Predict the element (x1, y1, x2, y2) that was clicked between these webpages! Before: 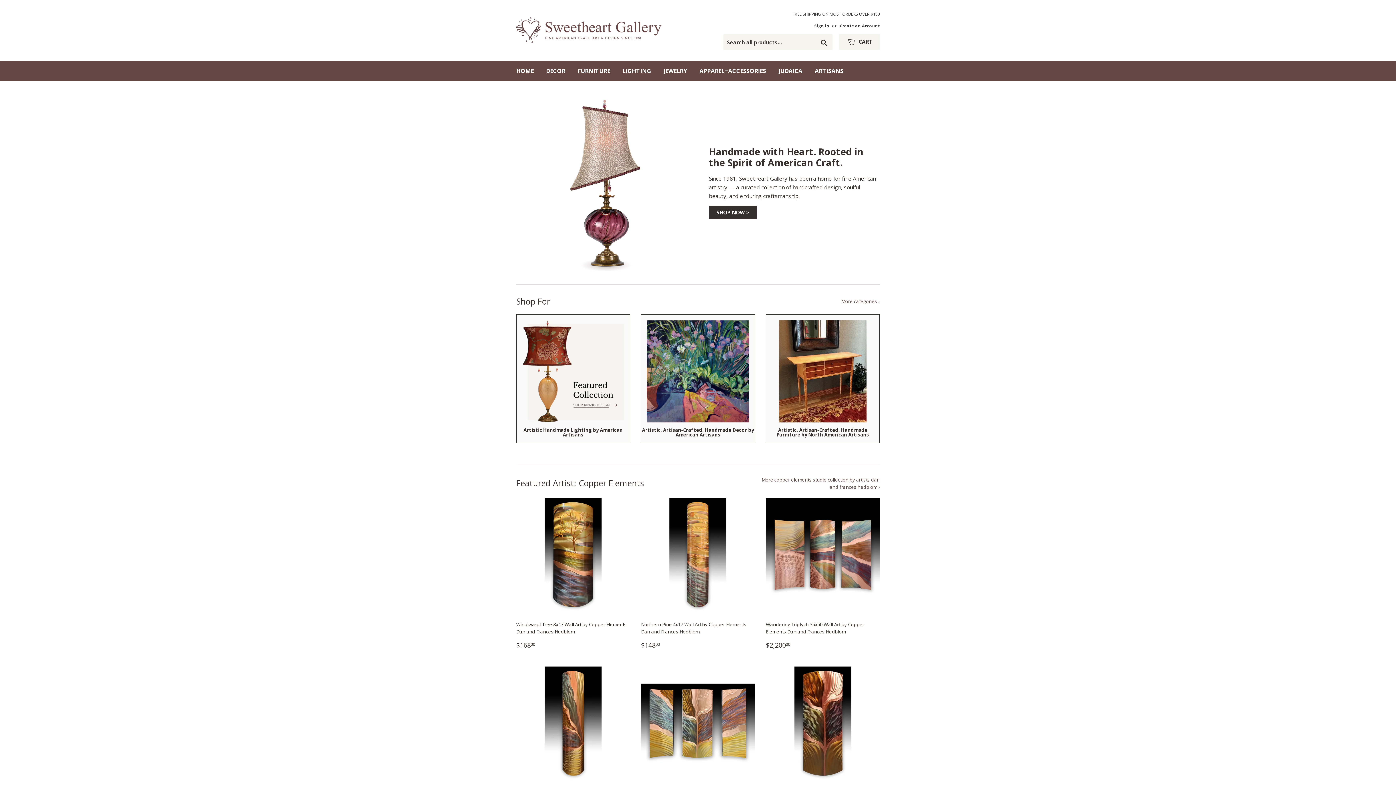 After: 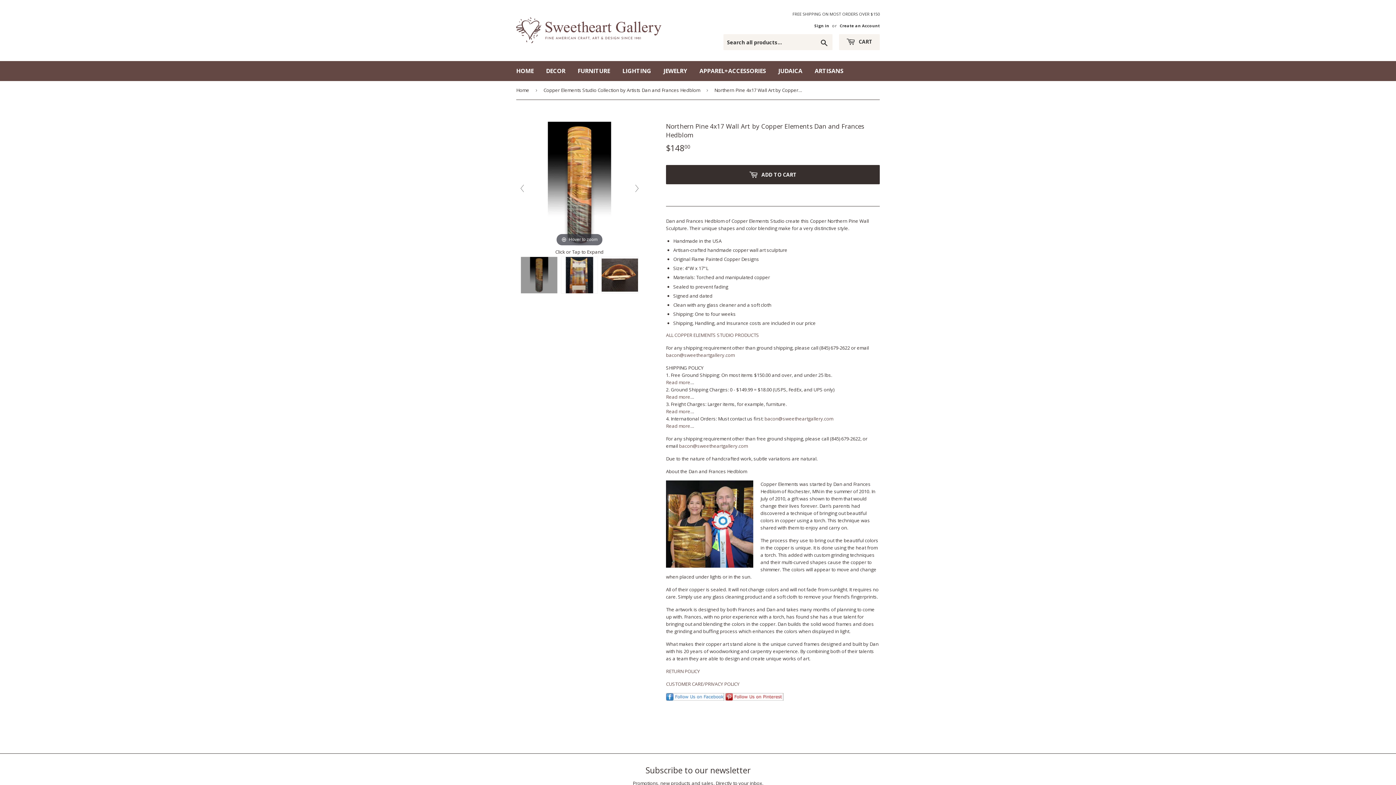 Action: label: Northern Pine 4x17 Wall Art by Copper Elements Dan and Frances Hedblom

Regular price
$14800
$148.00 bbox: (641, 498, 755, 656)